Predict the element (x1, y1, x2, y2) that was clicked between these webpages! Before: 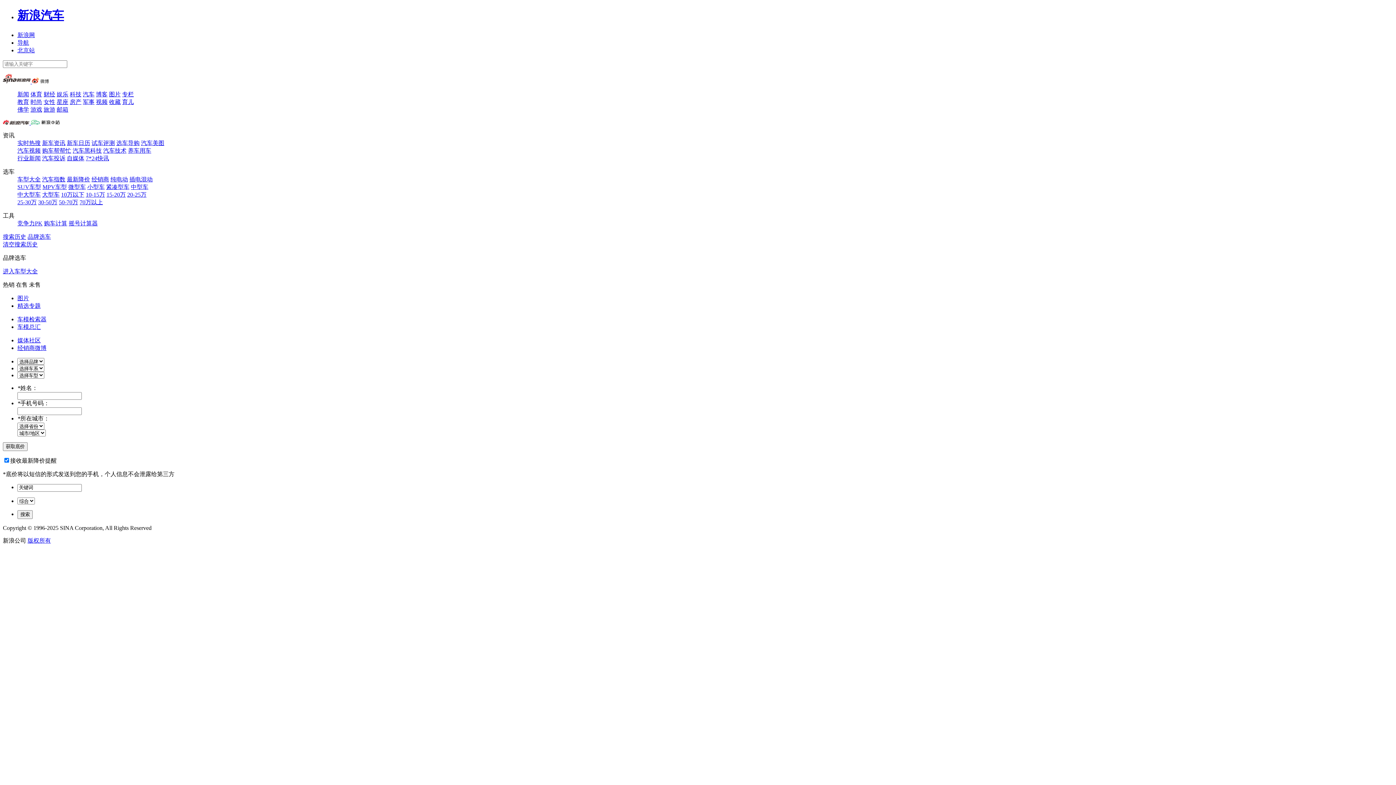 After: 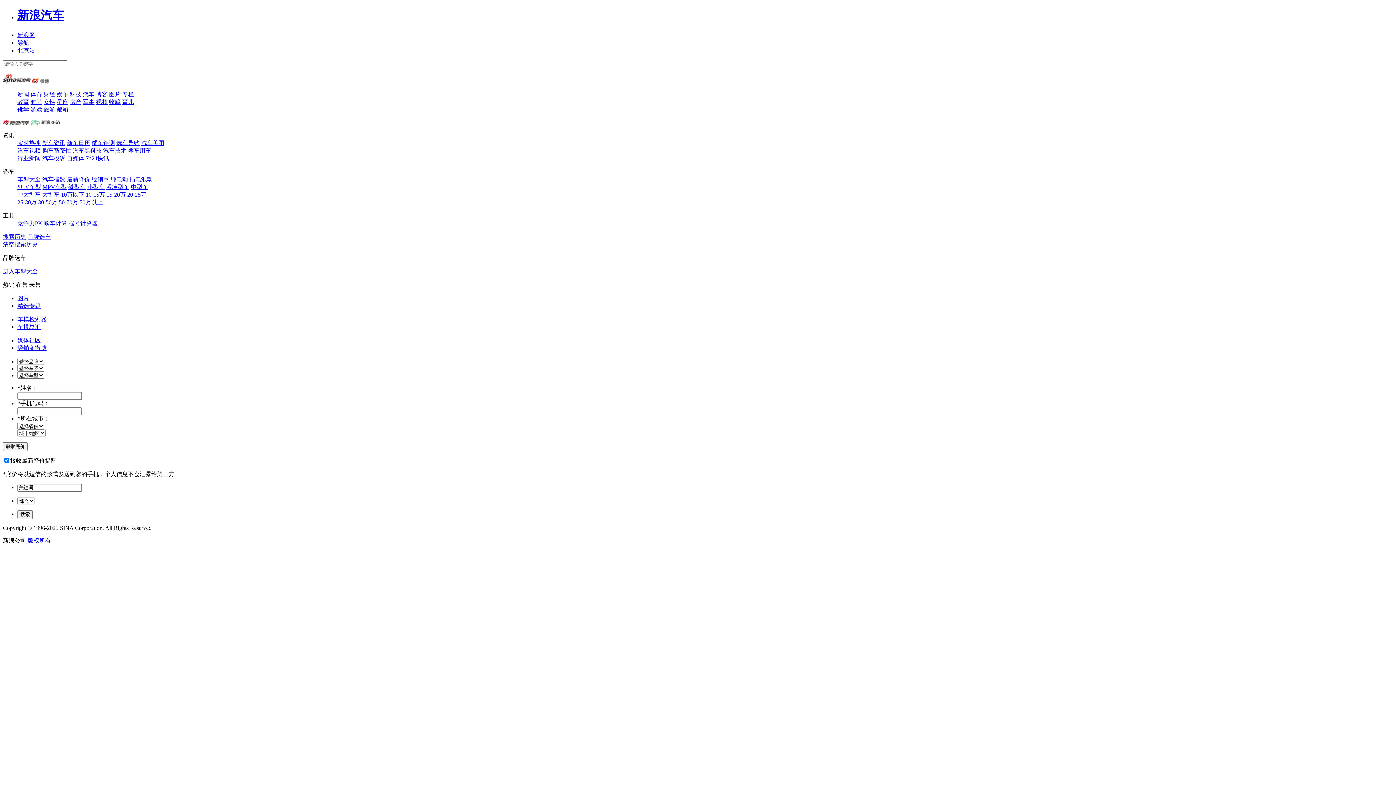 Action: bbox: (17, 191, 40, 197) label: 中大型车